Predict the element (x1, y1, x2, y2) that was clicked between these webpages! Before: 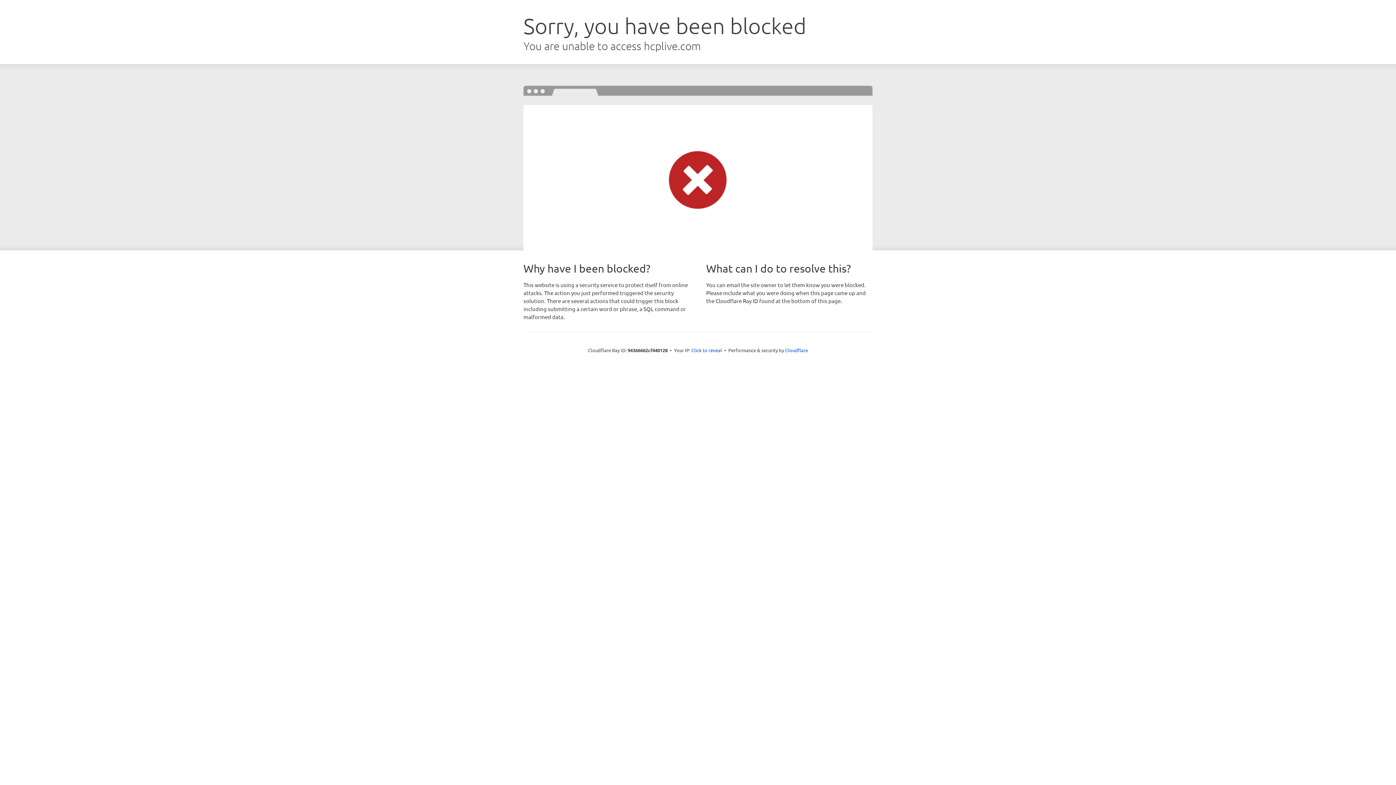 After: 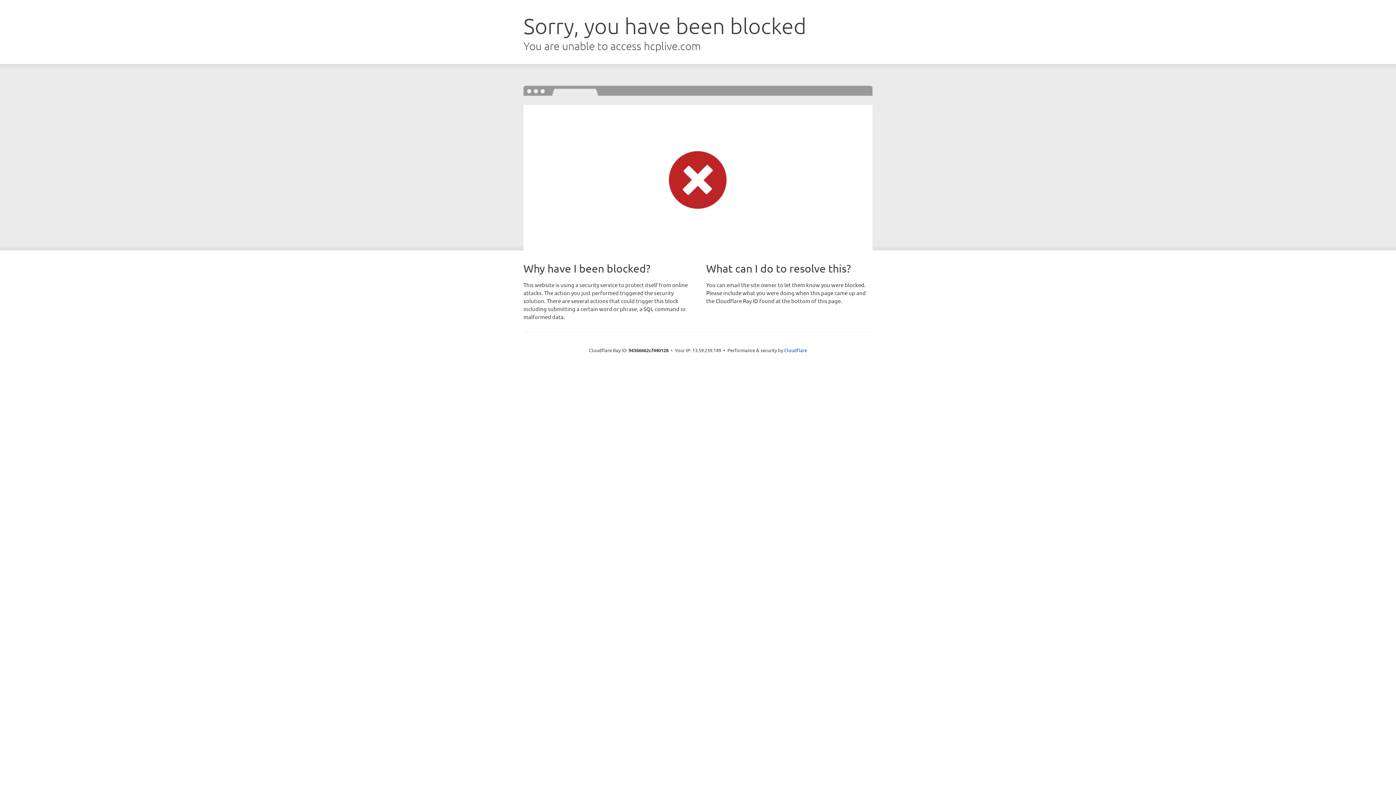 Action: bbox: (691, 346, 722, 353) label: Click to reveal